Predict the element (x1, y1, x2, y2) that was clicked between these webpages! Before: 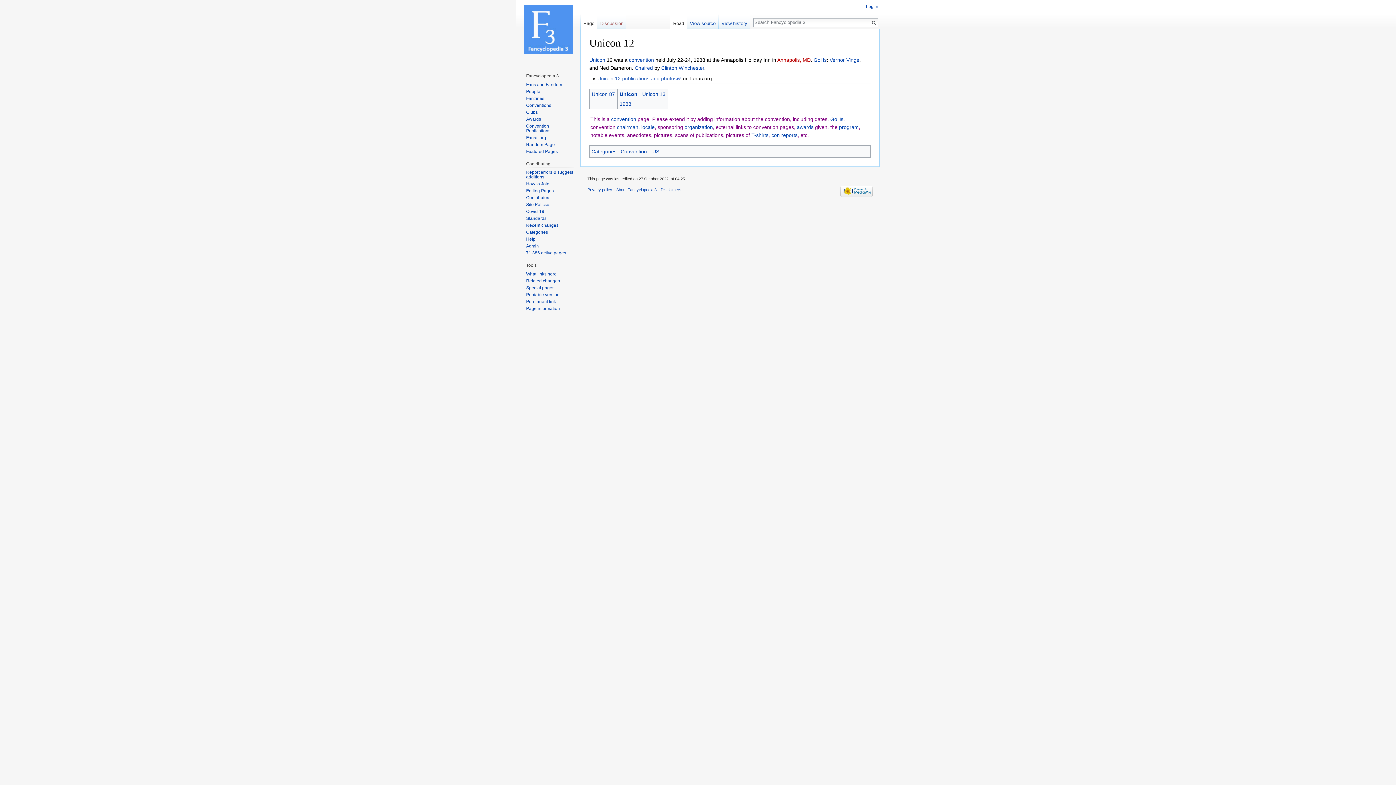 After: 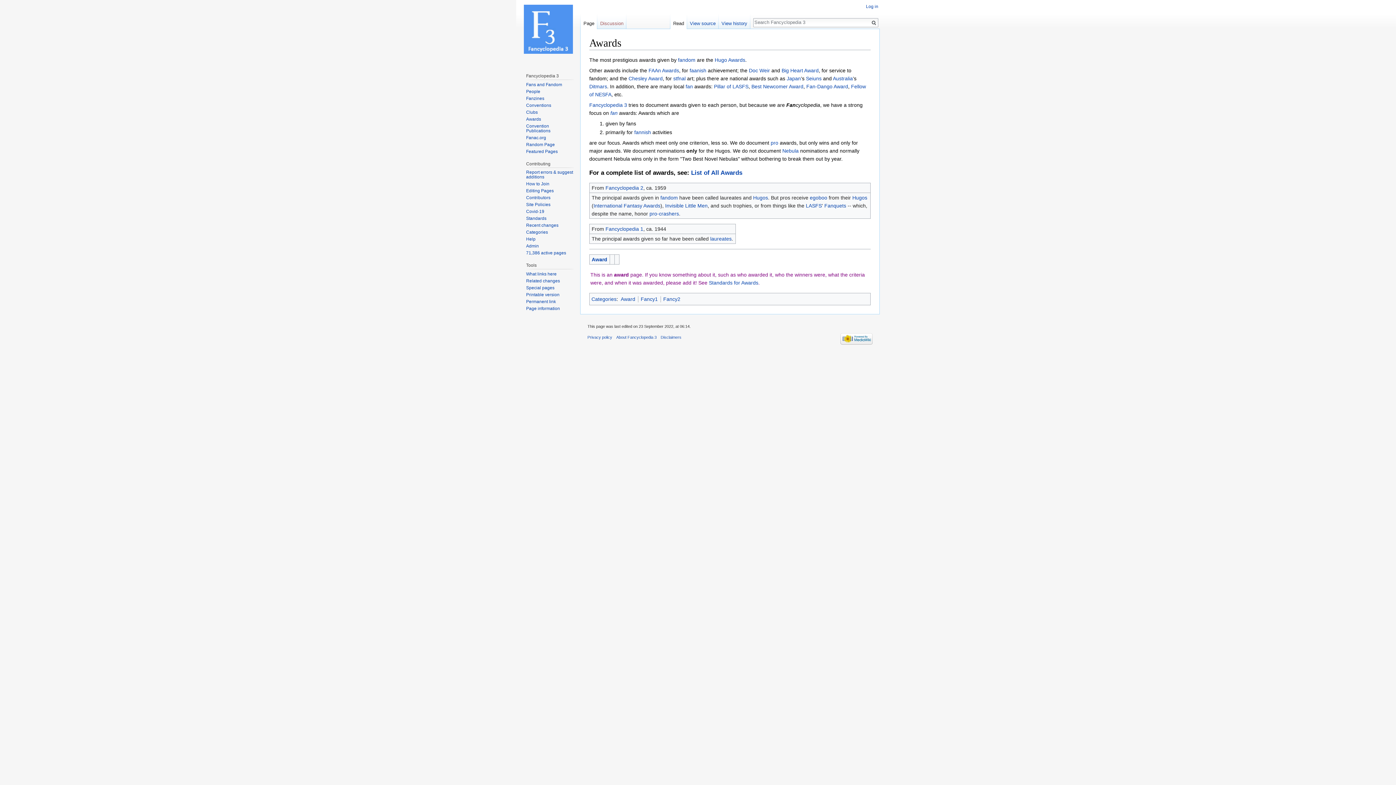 Action: bbox: (797, 124, 813, 130) label: awards